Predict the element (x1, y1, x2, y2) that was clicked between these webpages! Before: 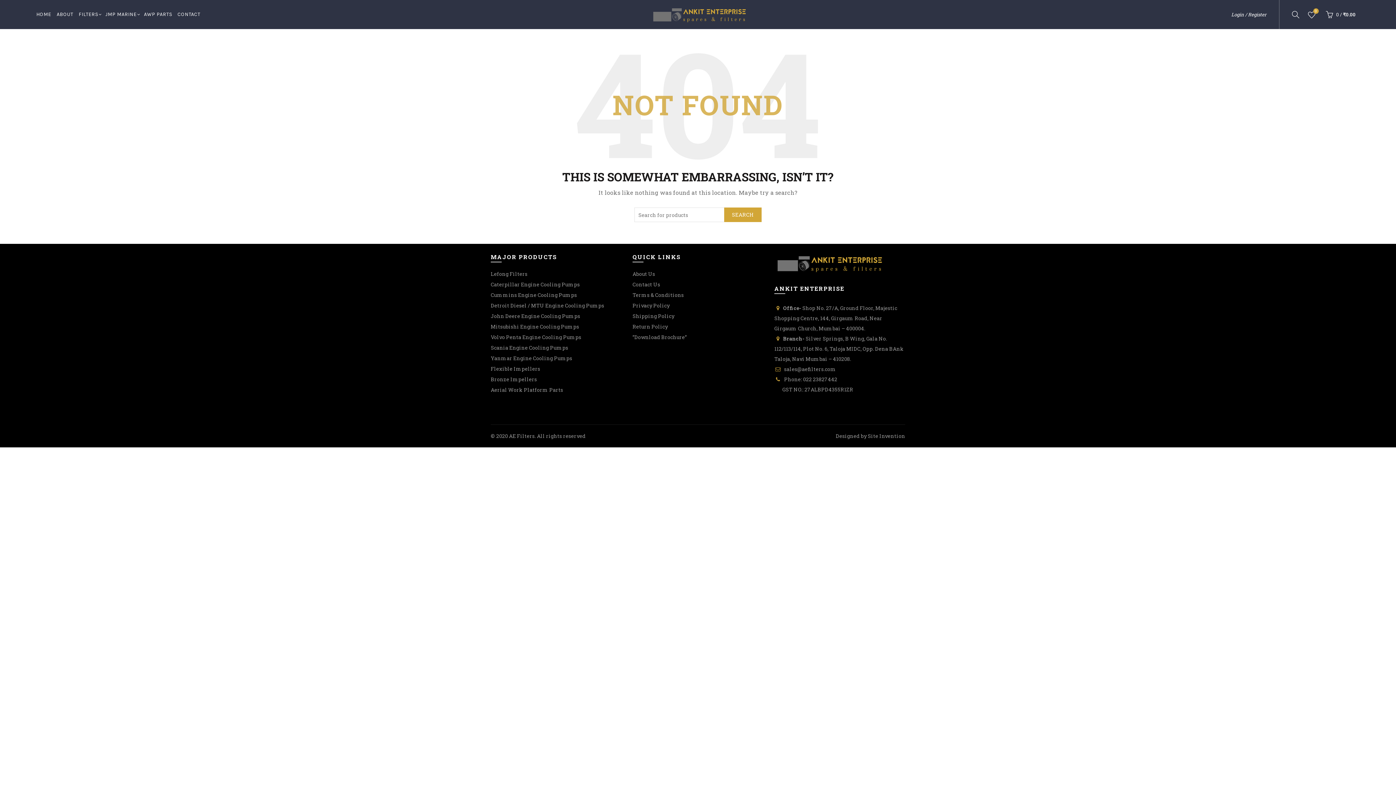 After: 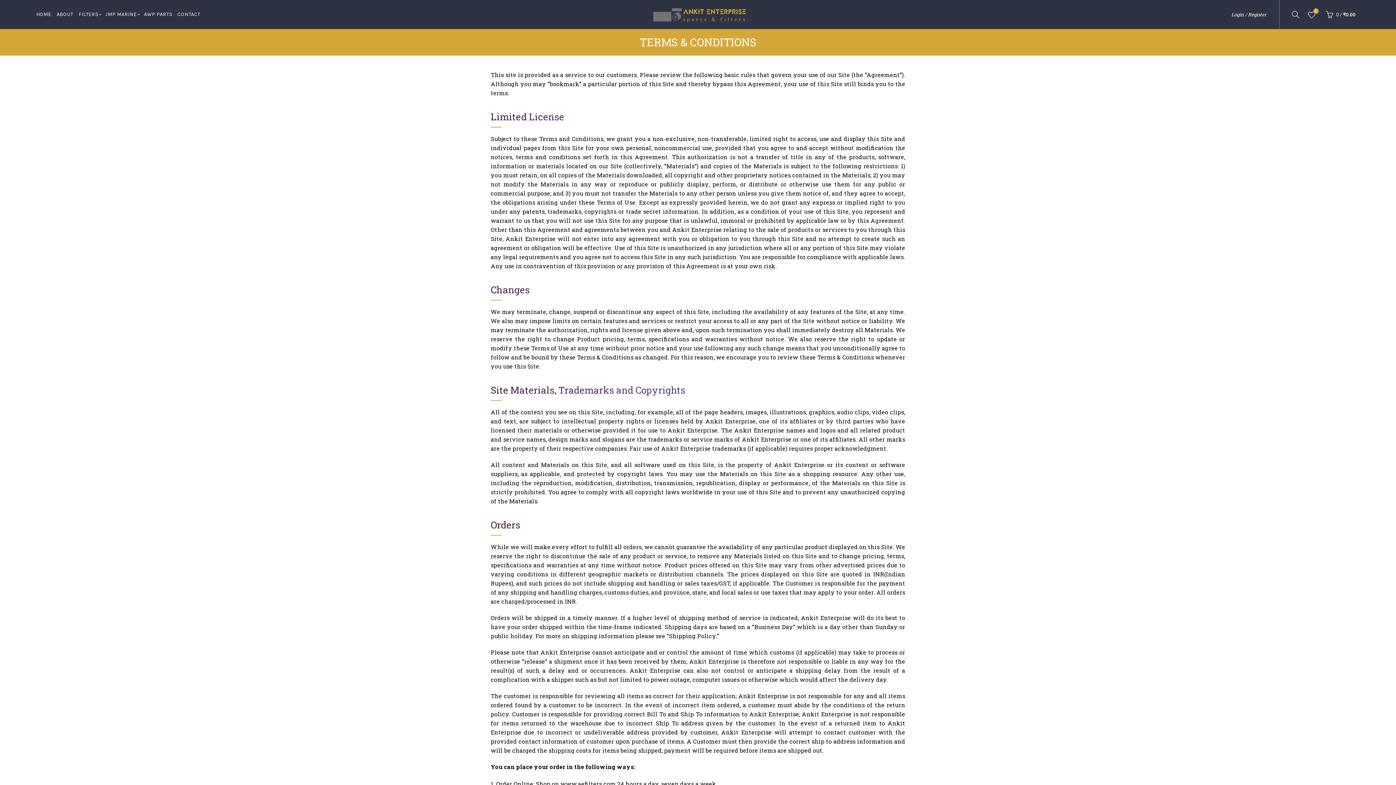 Action: label: Terms & Conditions bbox: (632, 291, 684, 298)